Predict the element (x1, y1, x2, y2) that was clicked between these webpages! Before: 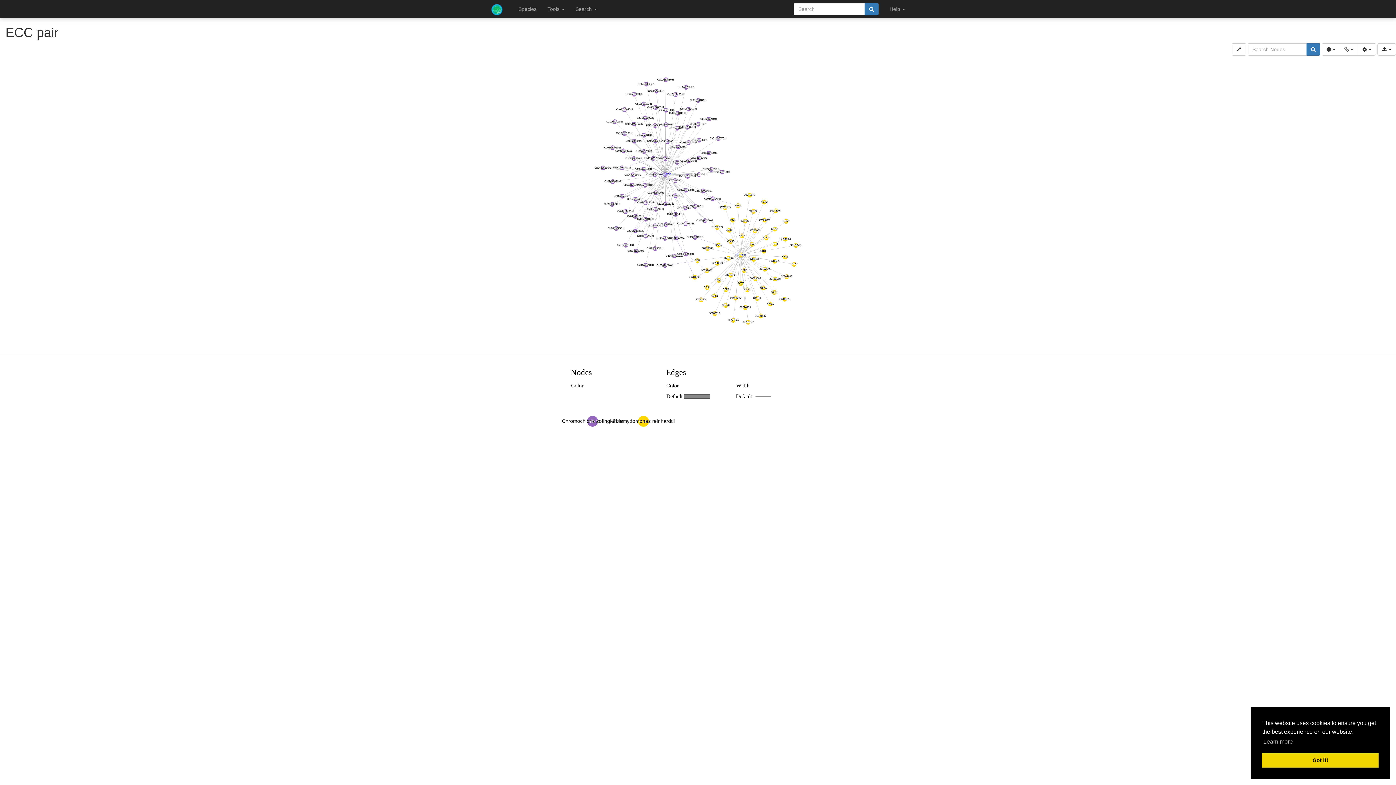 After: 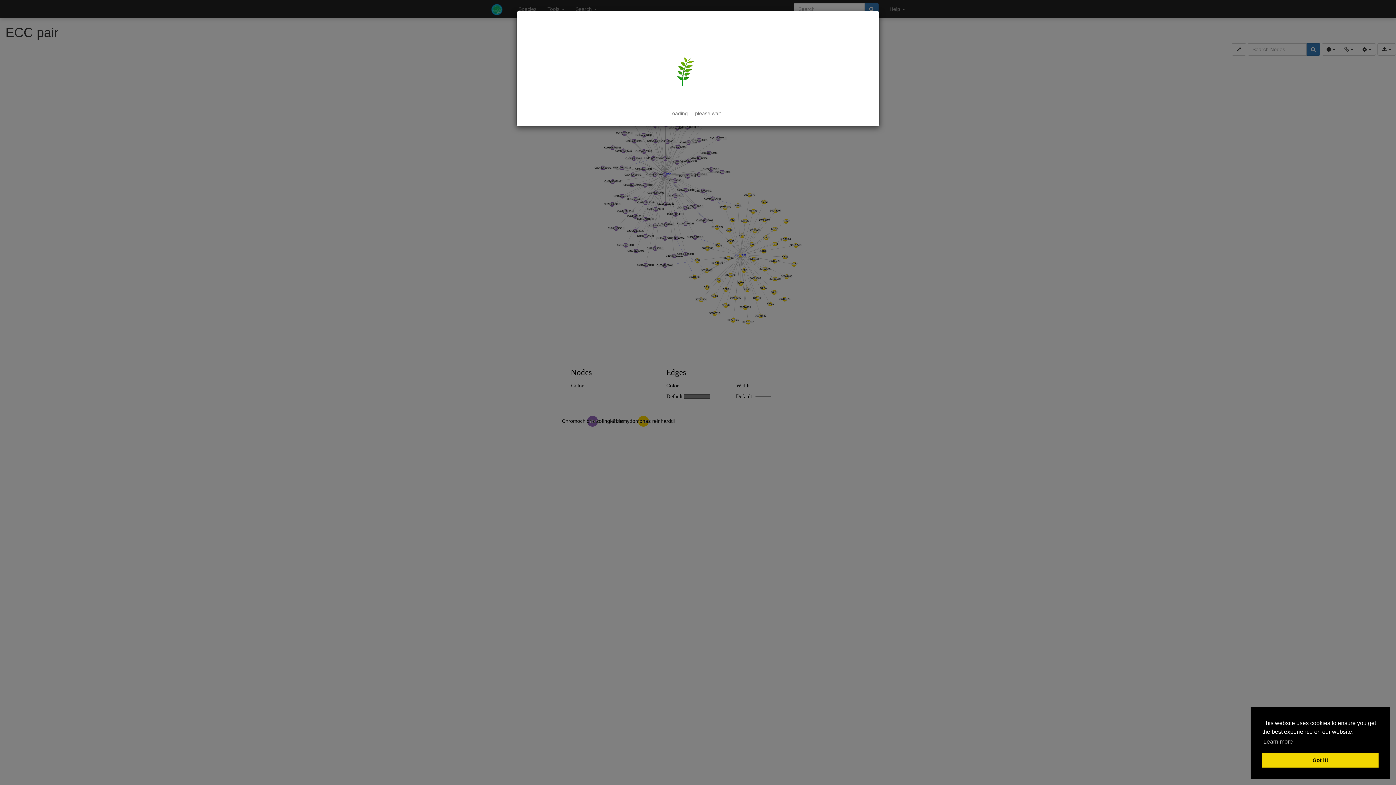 Action: bbox: (864, 2, 878, 15)